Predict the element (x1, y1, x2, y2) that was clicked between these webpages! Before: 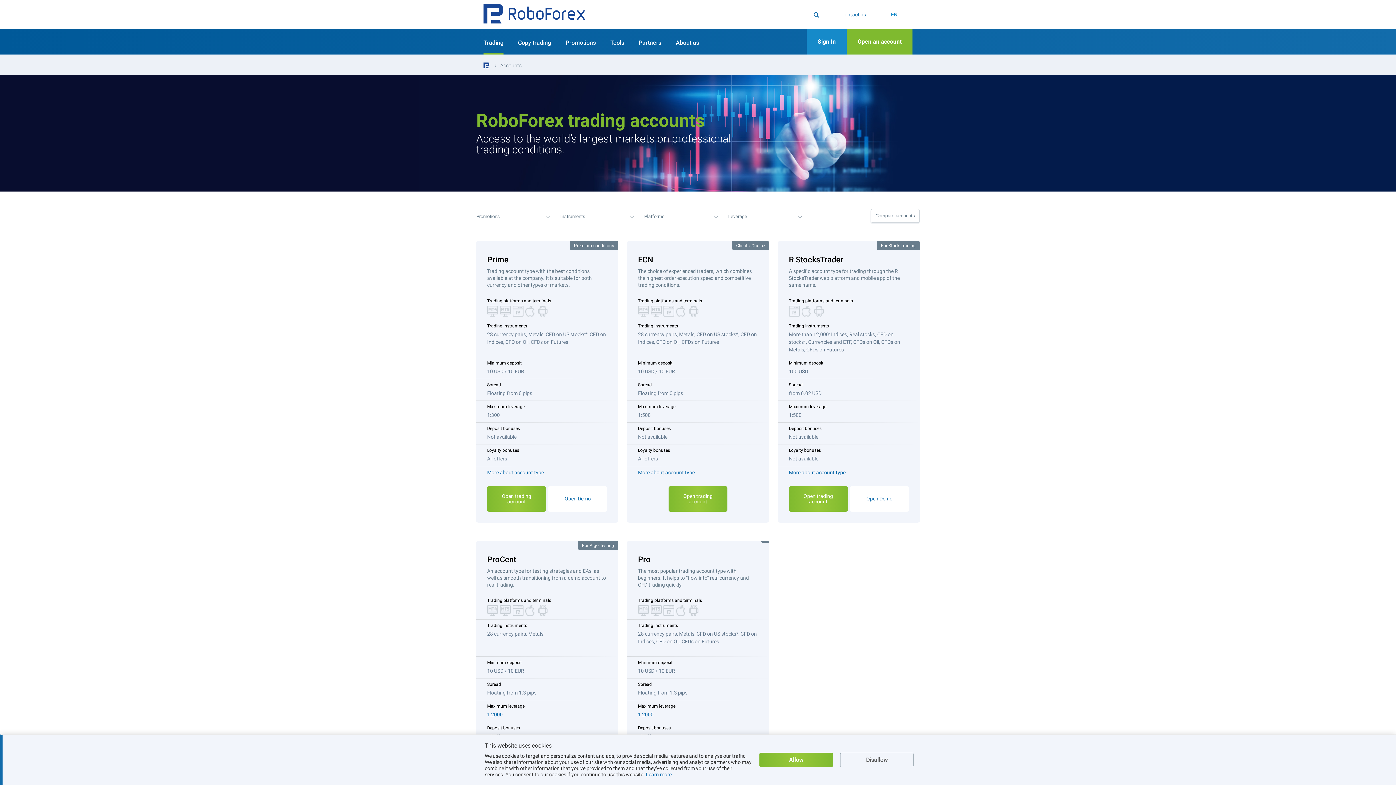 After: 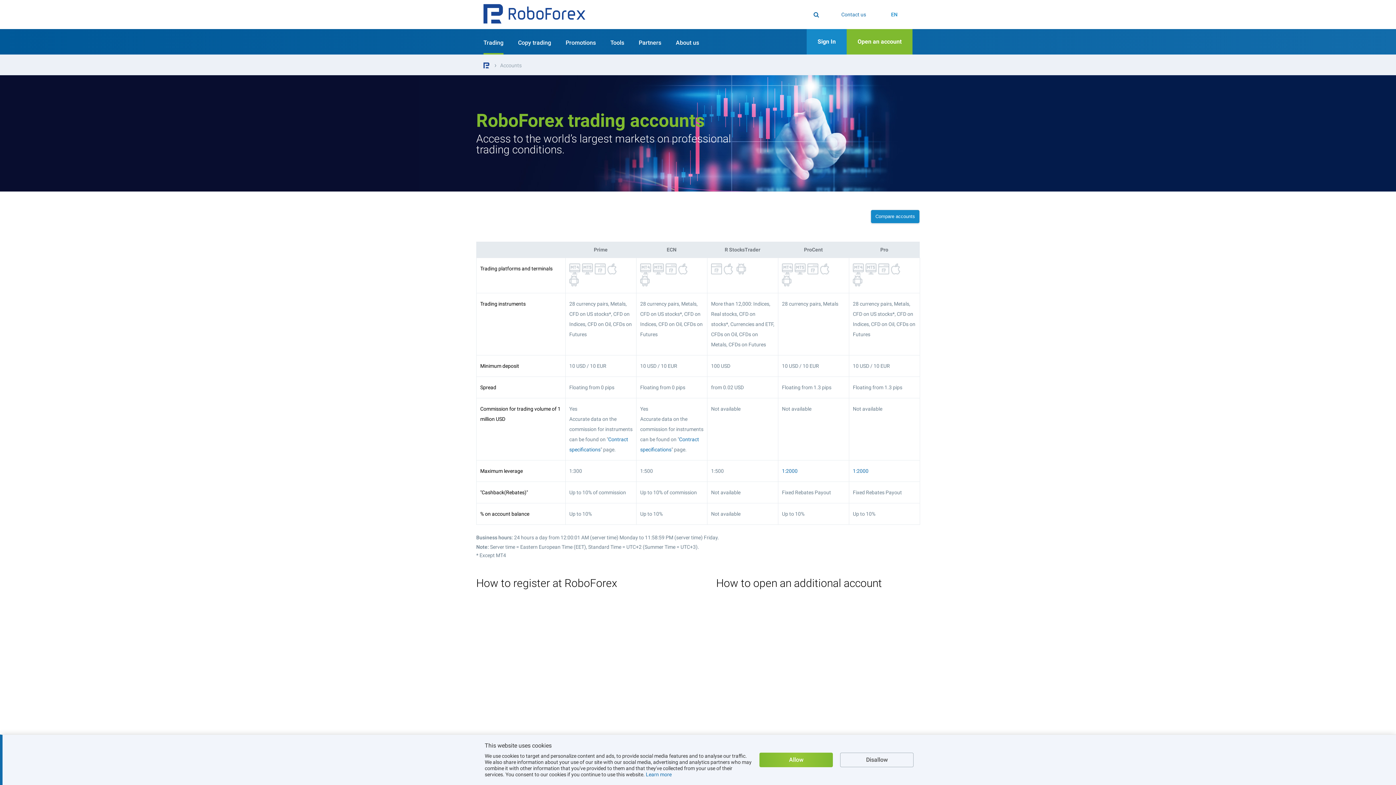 Action: label: Compare accounts bbox: (870, 209, 920, 222)